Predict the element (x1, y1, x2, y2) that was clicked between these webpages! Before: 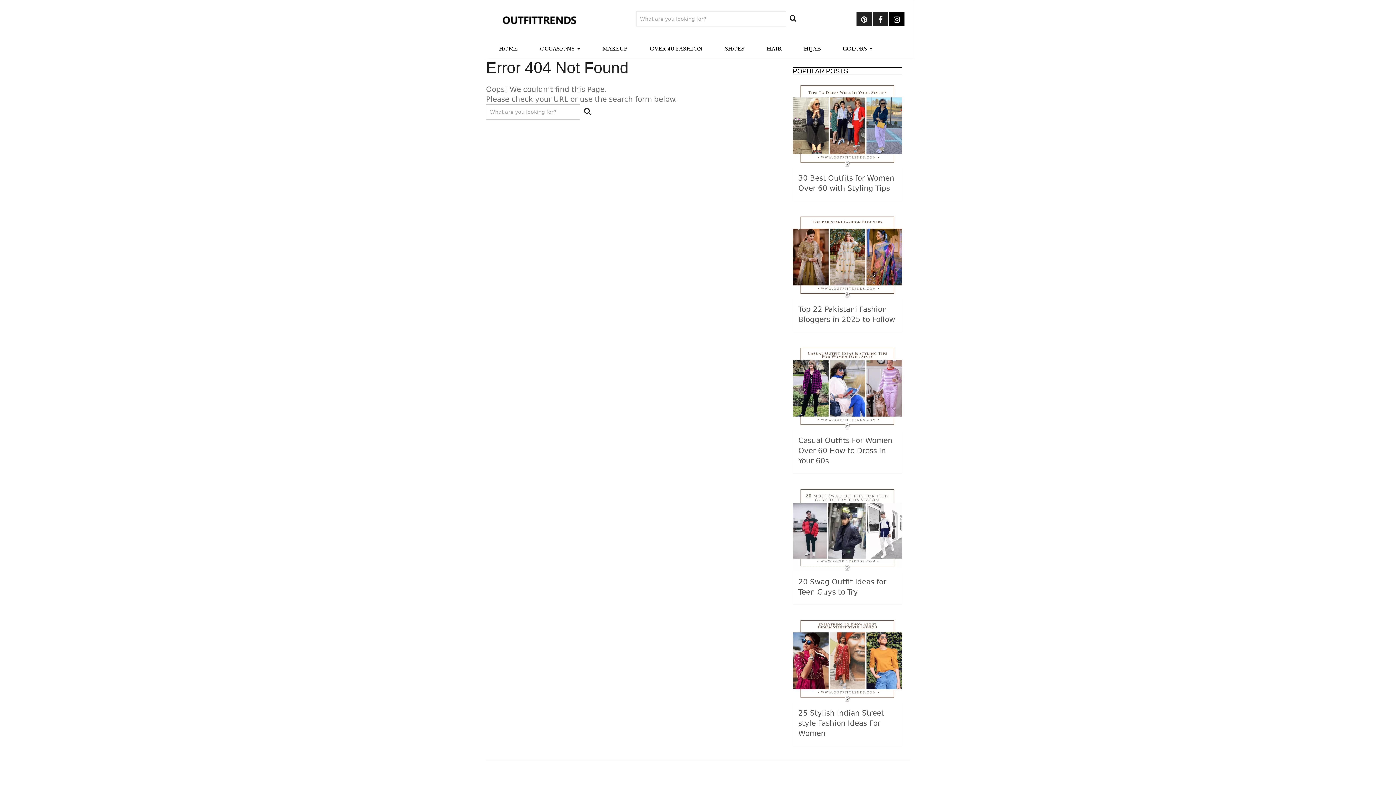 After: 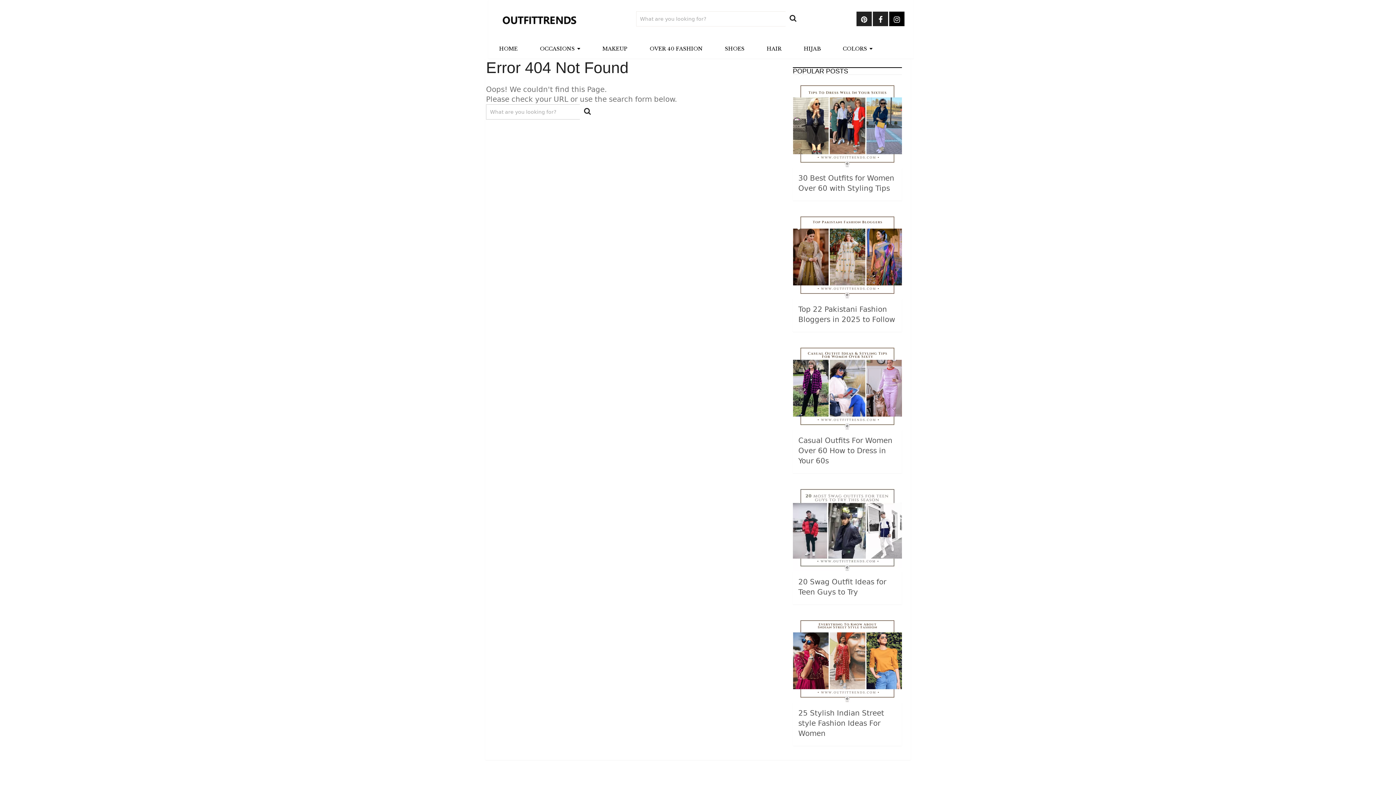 Action: bbox: (856, 11, 872, 26)